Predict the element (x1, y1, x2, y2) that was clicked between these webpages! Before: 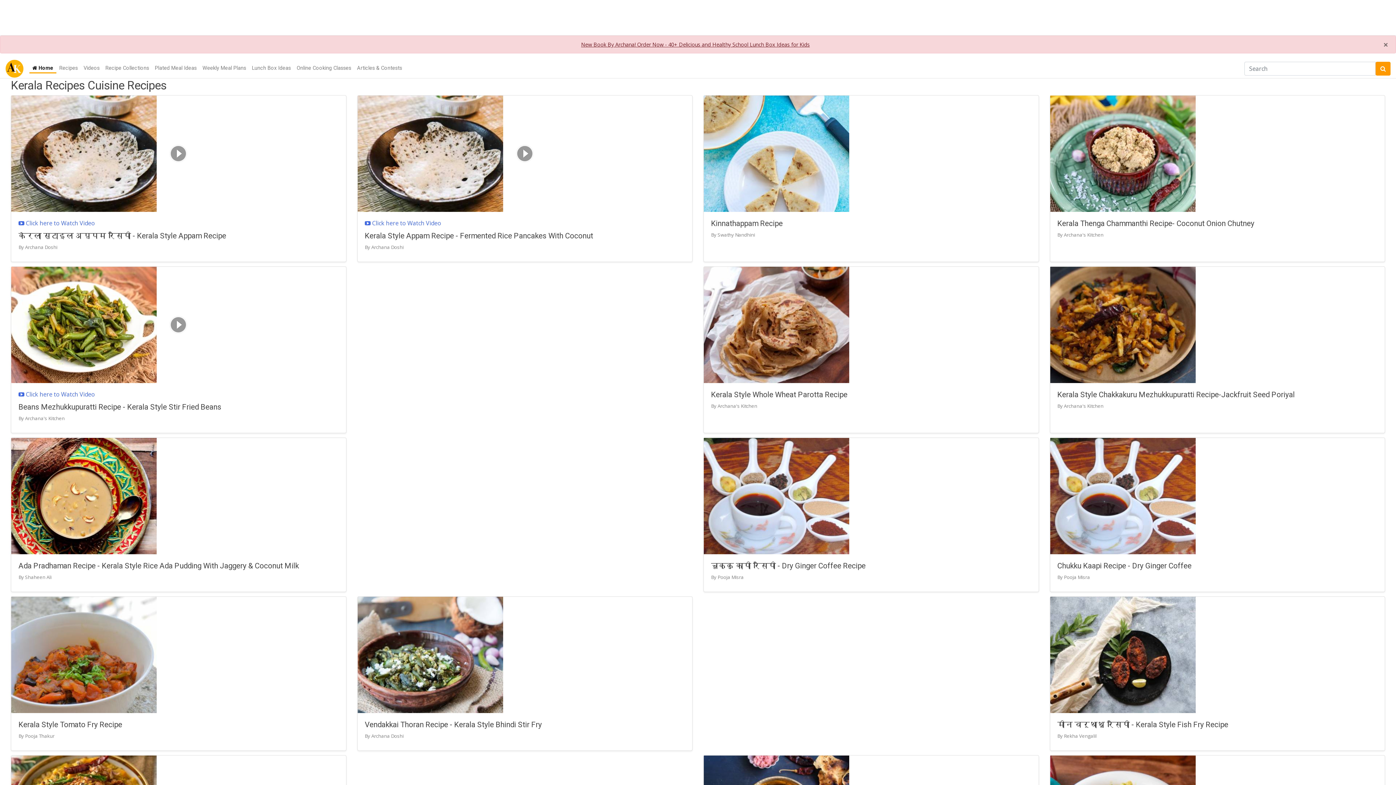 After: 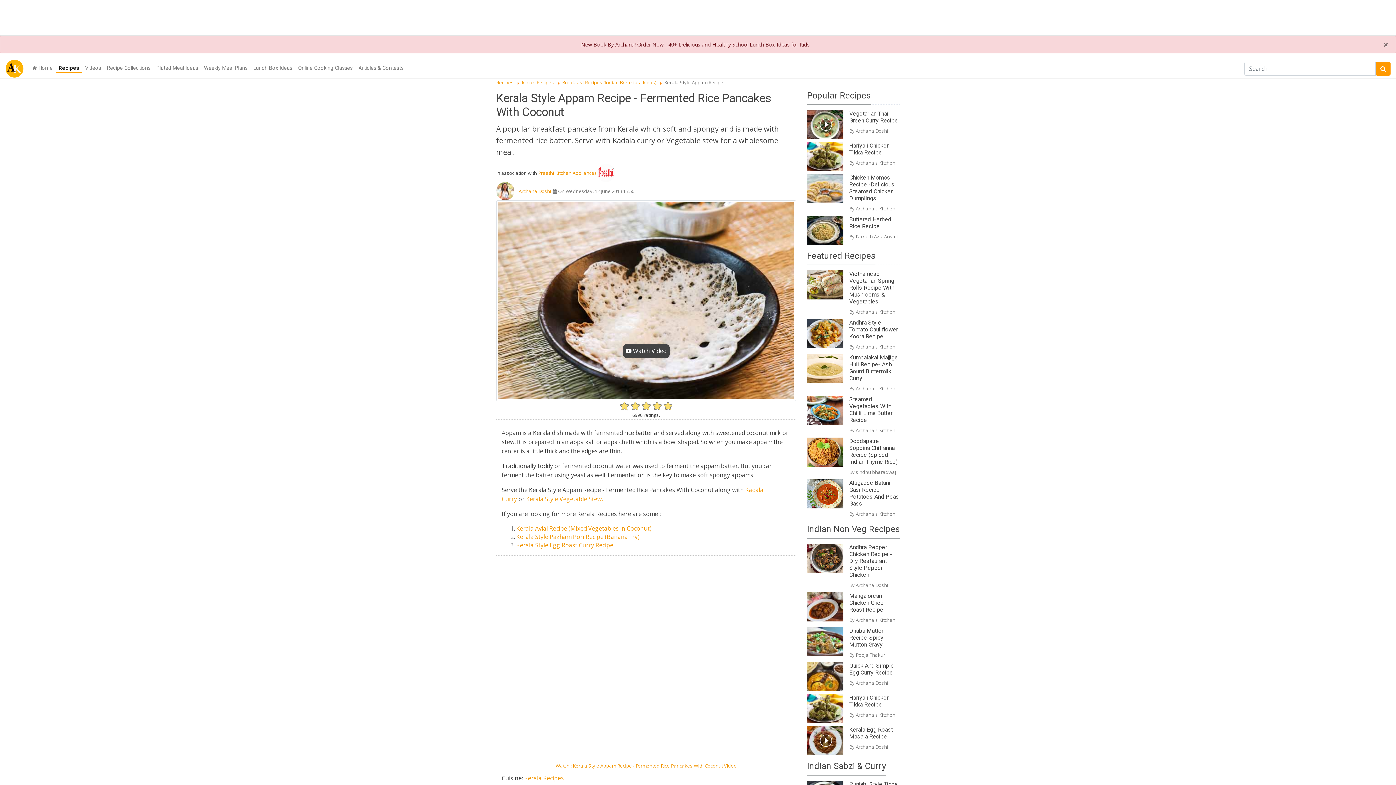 Action: bbox: (364, 231, 685, 240) label: Kerala Style Appam Recipe - Fermented Rice Pancakes With Coconut